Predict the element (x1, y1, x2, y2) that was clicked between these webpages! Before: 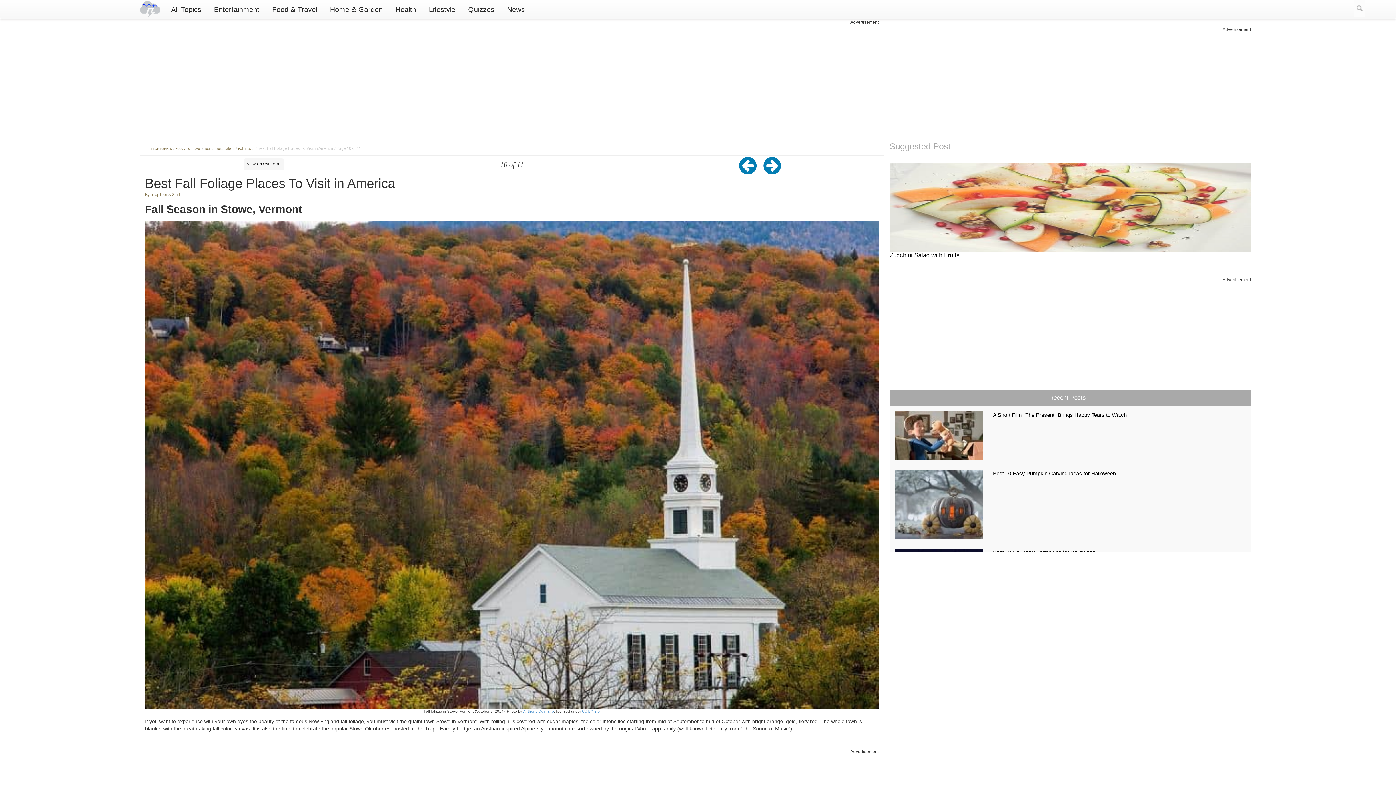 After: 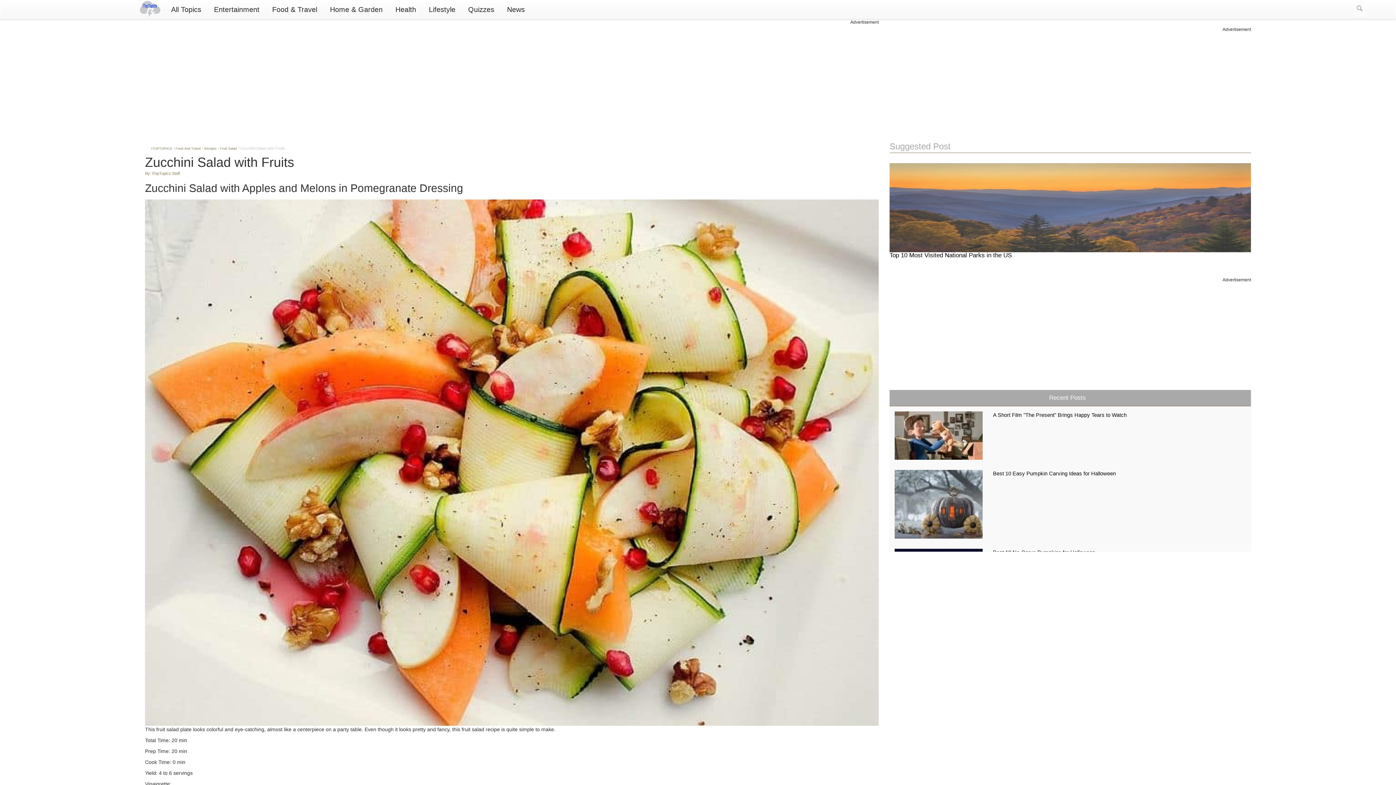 Action: bbox: (889, 204, 1251, 210)